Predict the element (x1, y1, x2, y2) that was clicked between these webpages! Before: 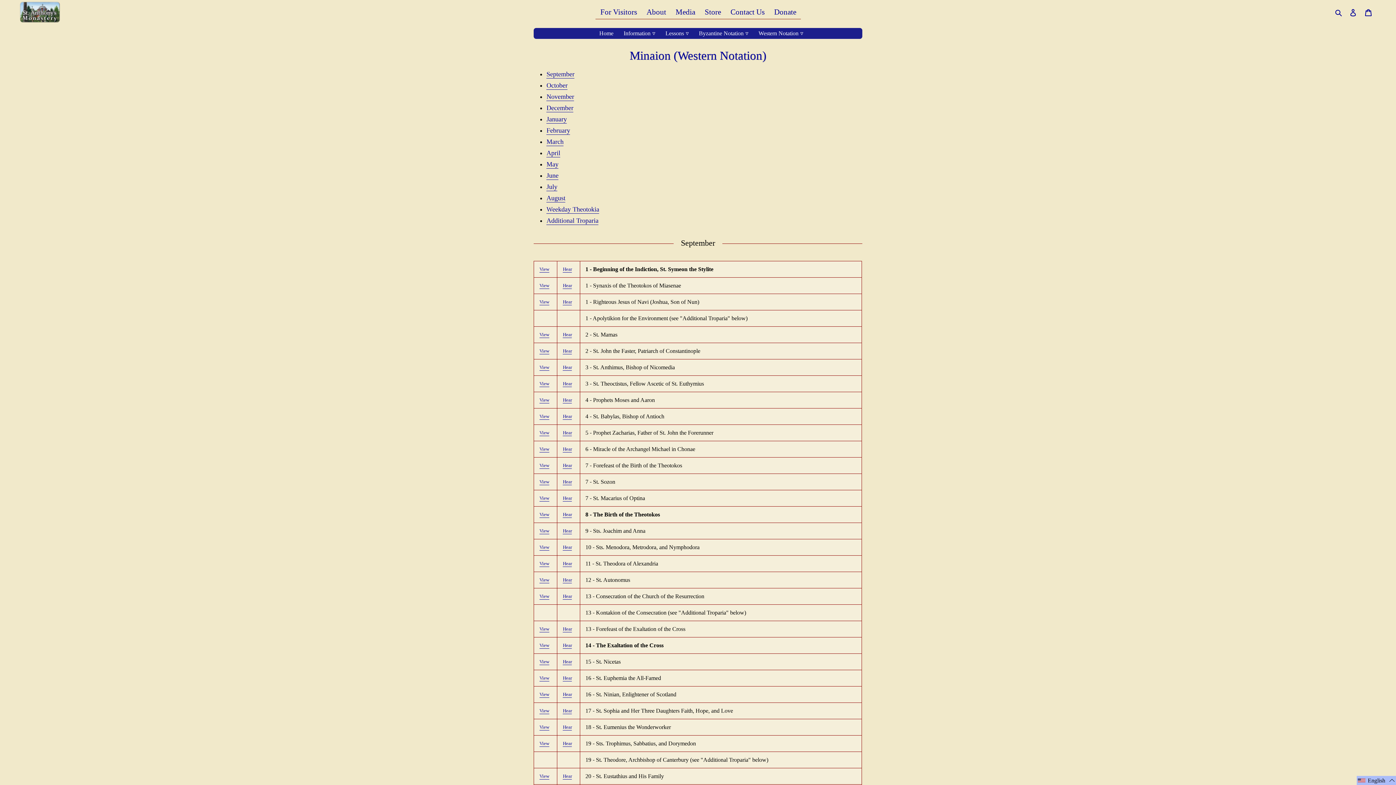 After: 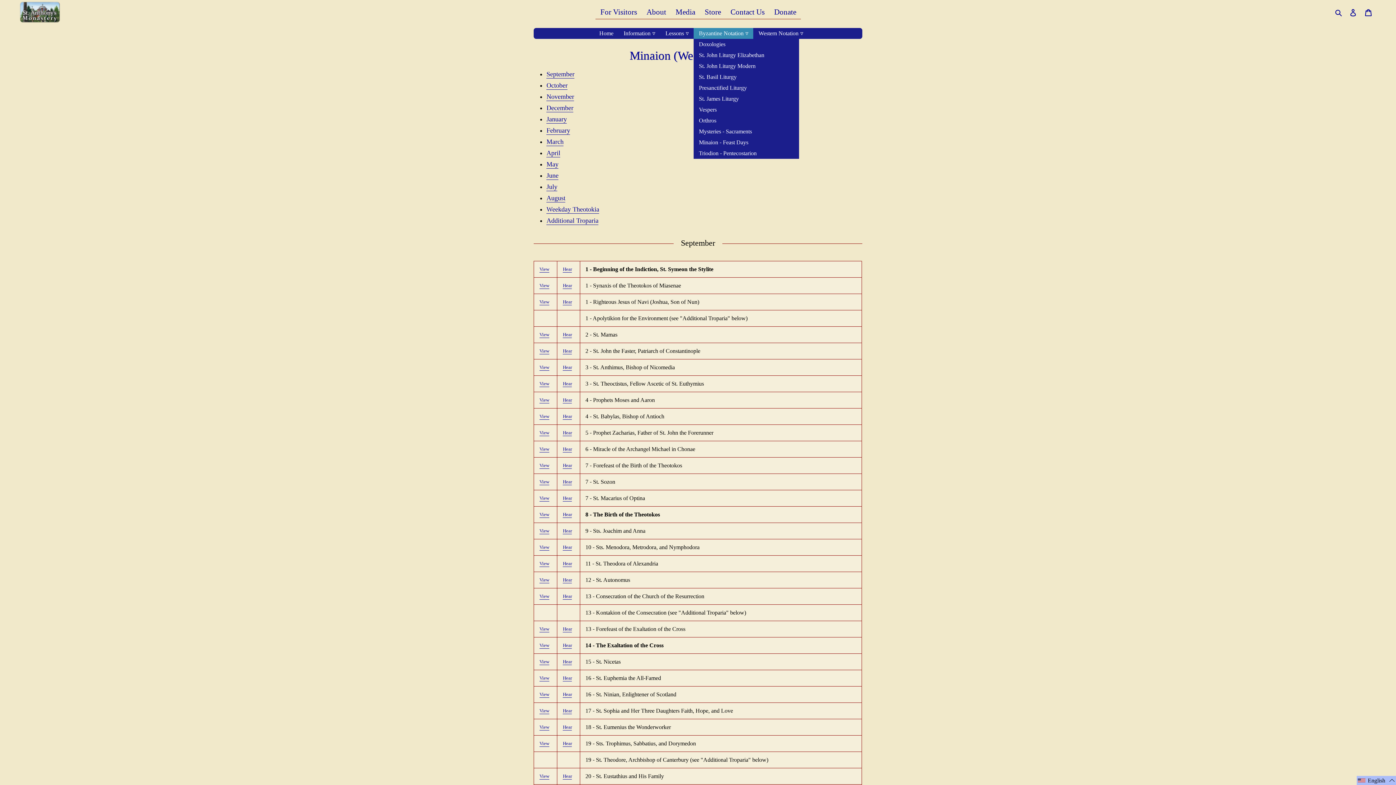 Action: label: Byzantine Notation bbox: (693, 28, 753, 38)